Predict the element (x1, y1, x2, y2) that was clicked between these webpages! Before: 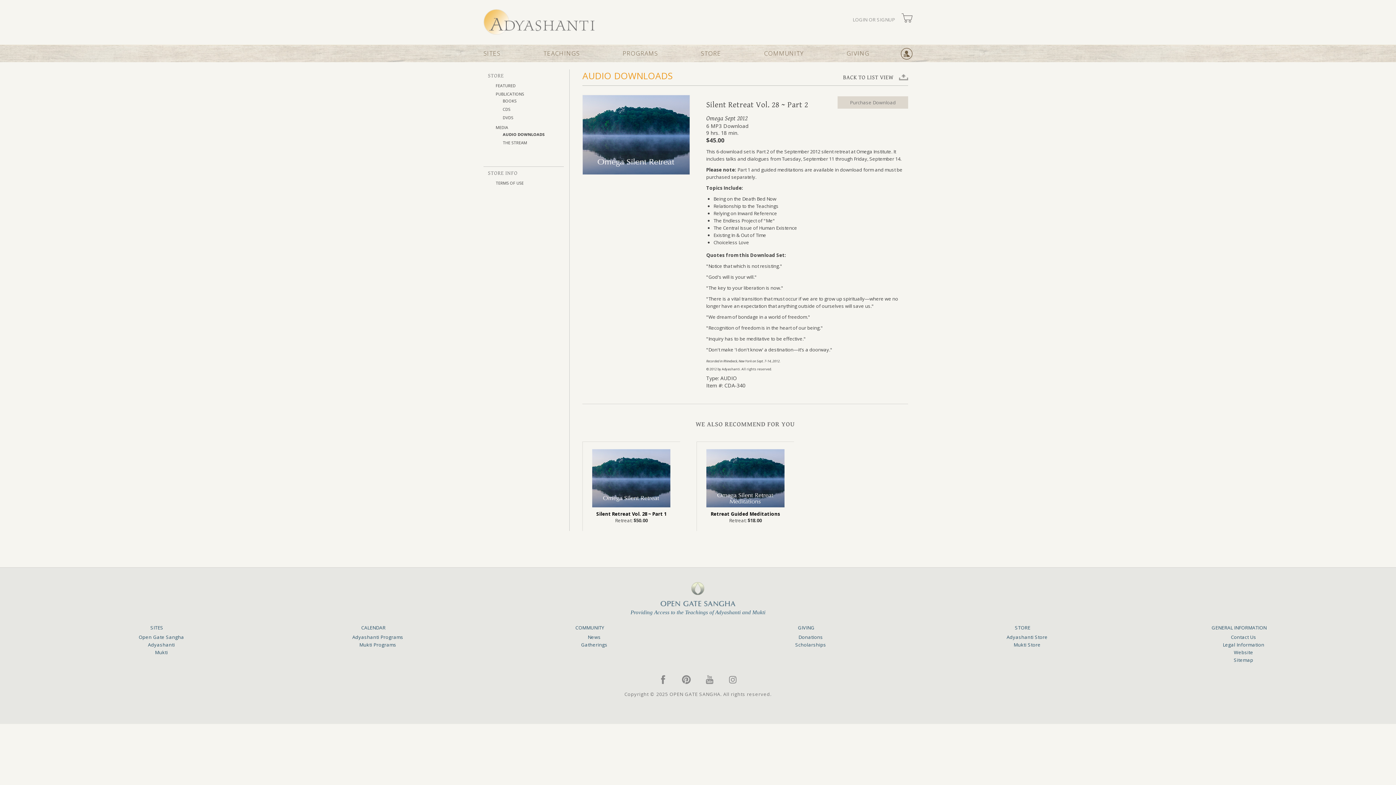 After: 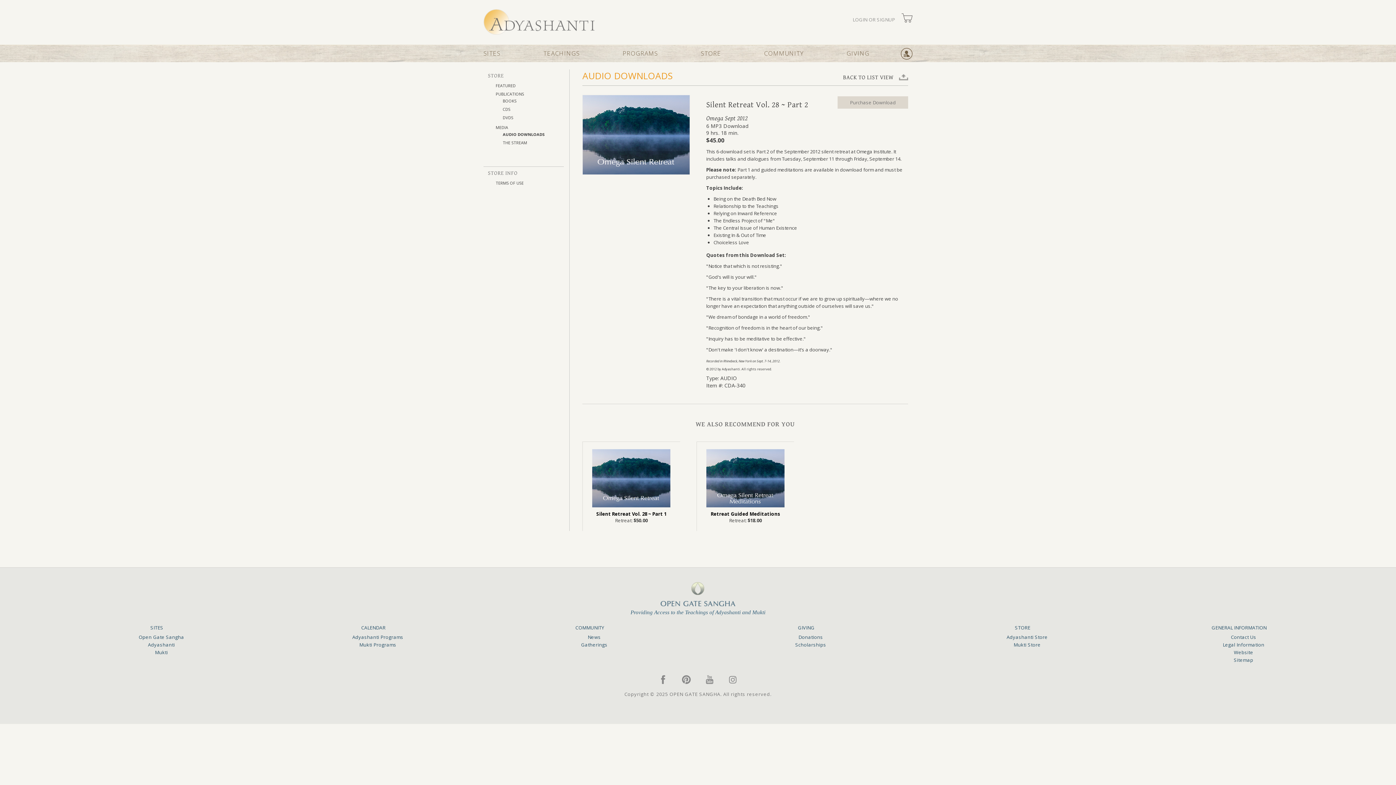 Action: bbox: (729, 677, 736, 685)